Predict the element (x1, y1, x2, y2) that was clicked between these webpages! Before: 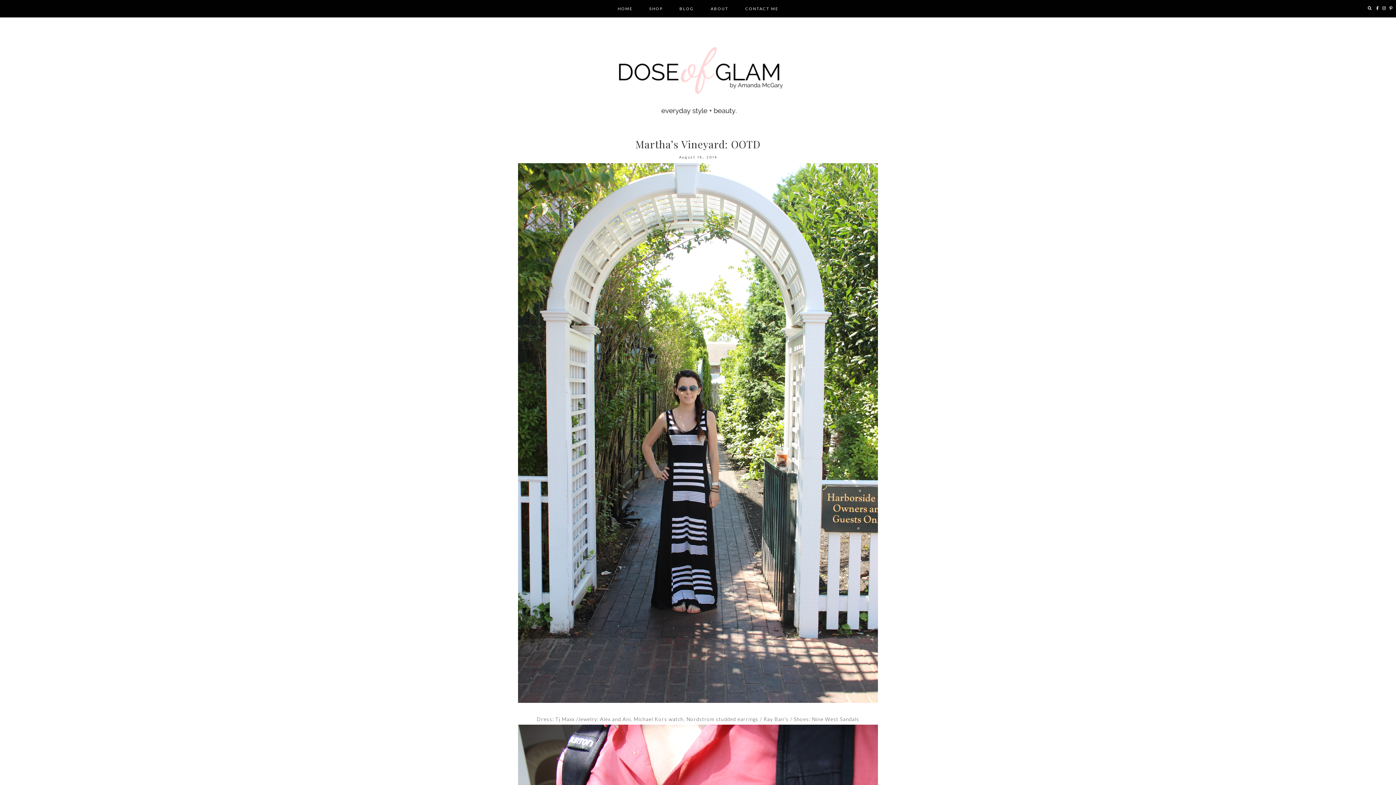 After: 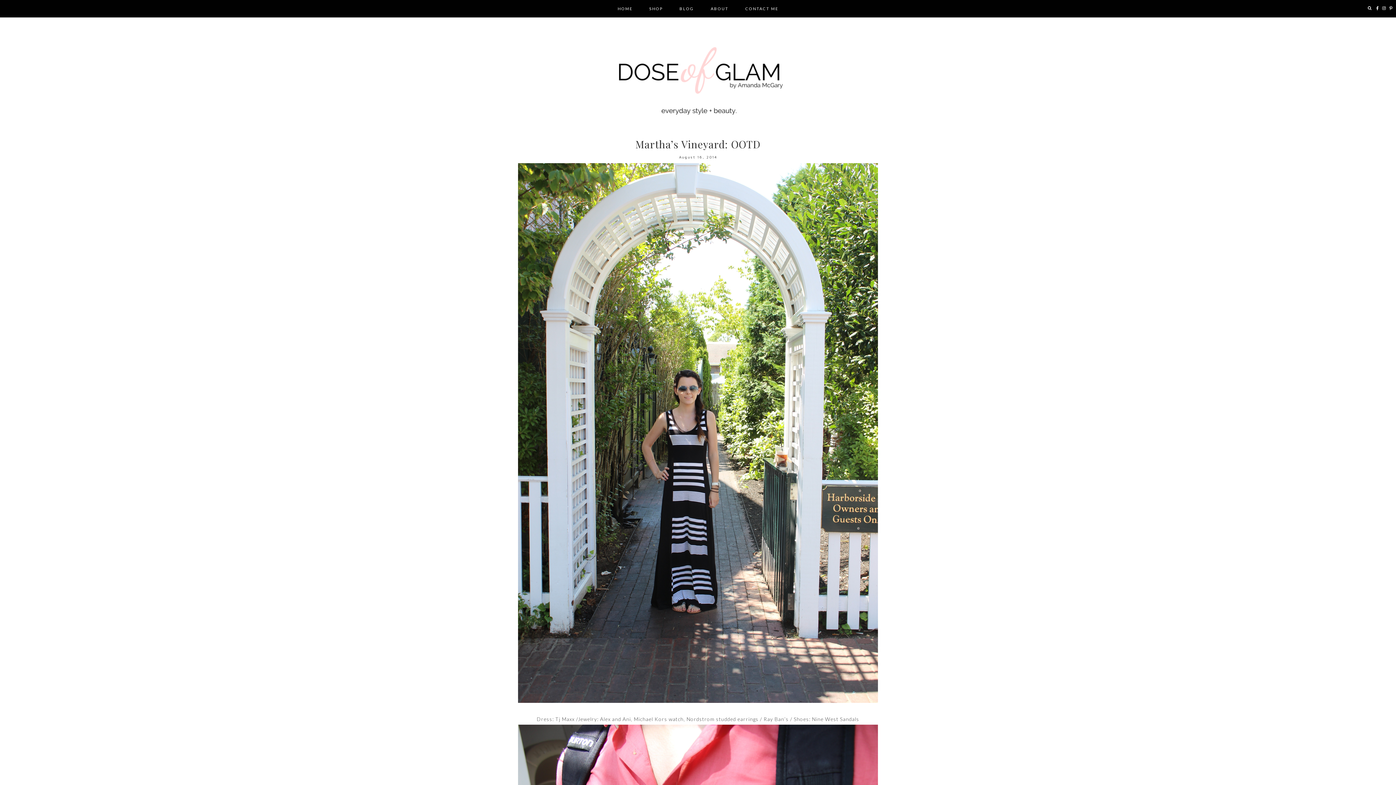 Action: bbox: (1376, 20, 1383, 30) label: X